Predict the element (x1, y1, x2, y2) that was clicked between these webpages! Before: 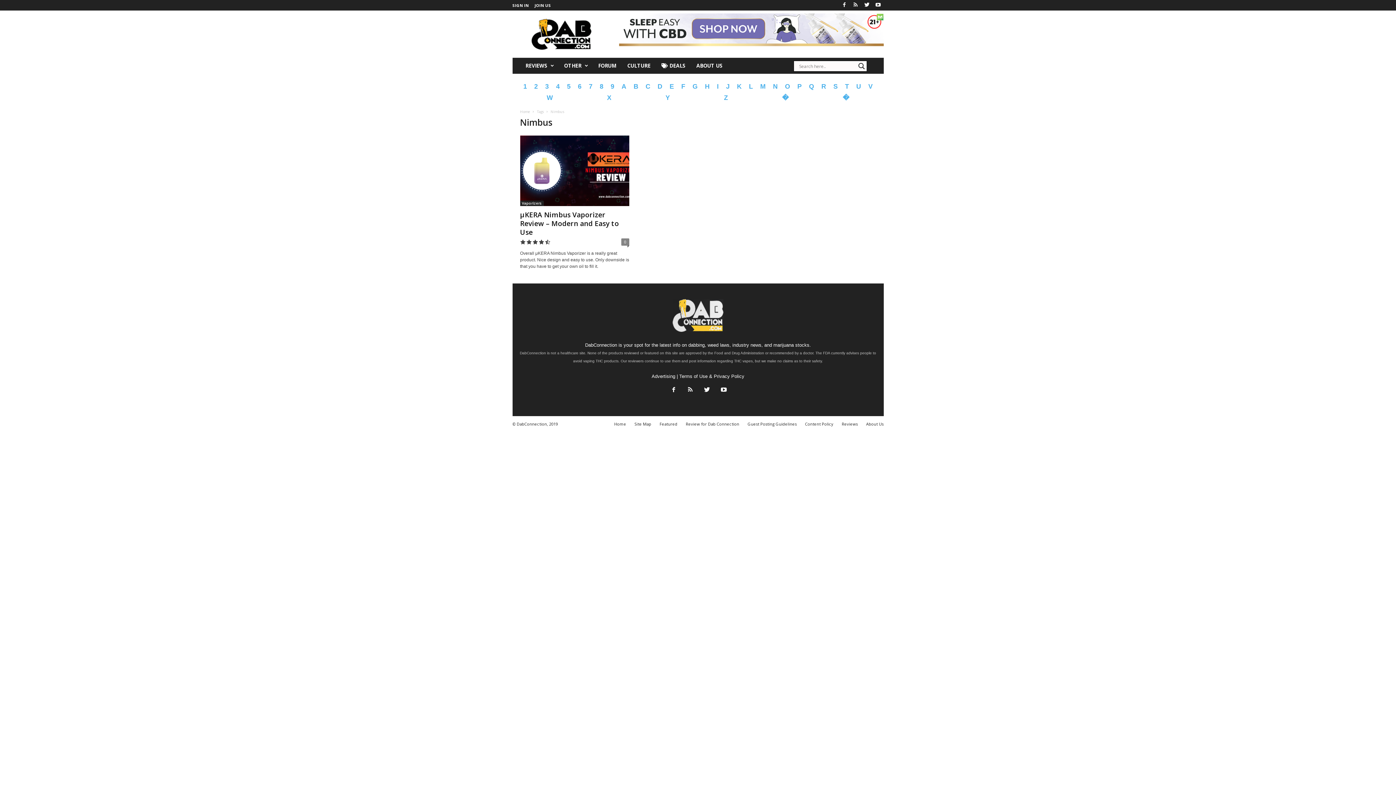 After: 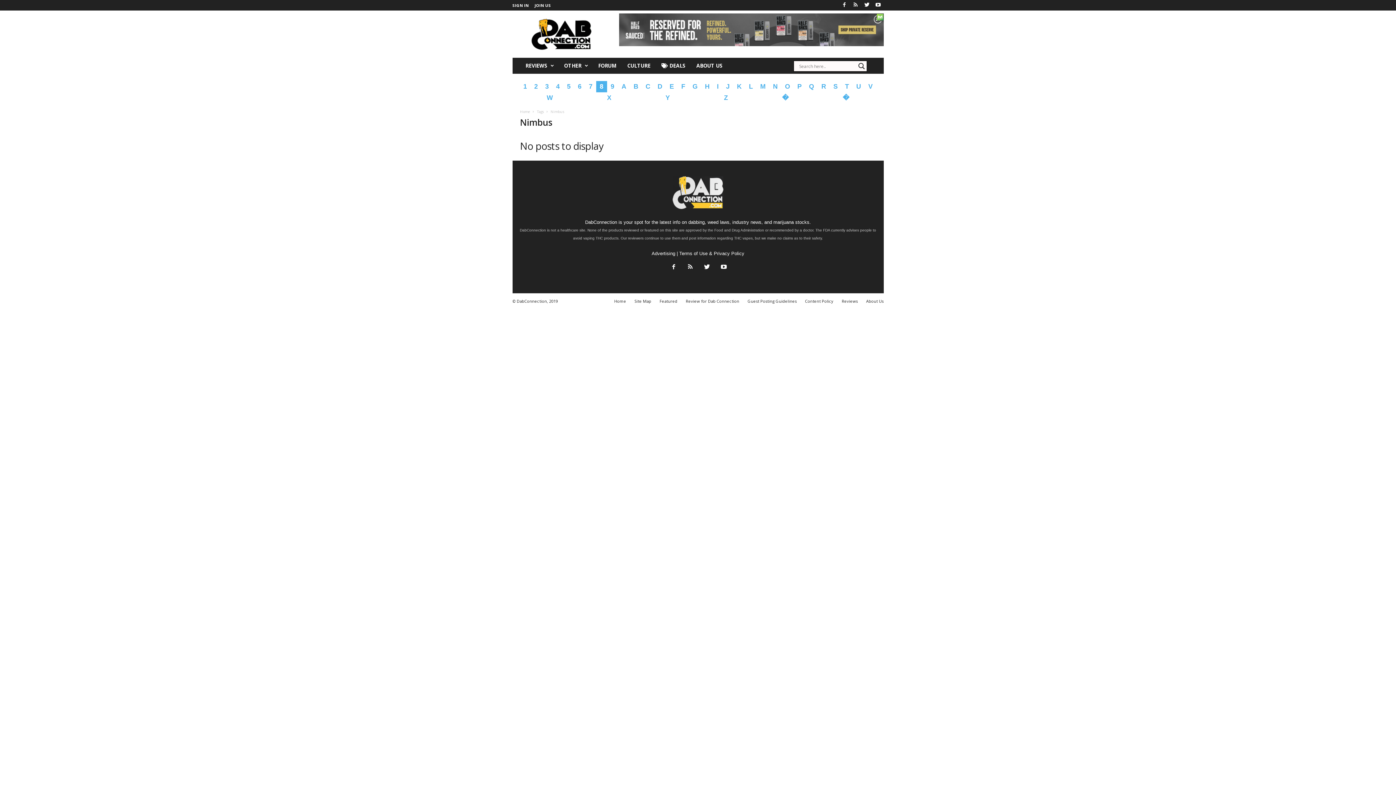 Action: bbox: (596, 81, 607, 92) label: 8